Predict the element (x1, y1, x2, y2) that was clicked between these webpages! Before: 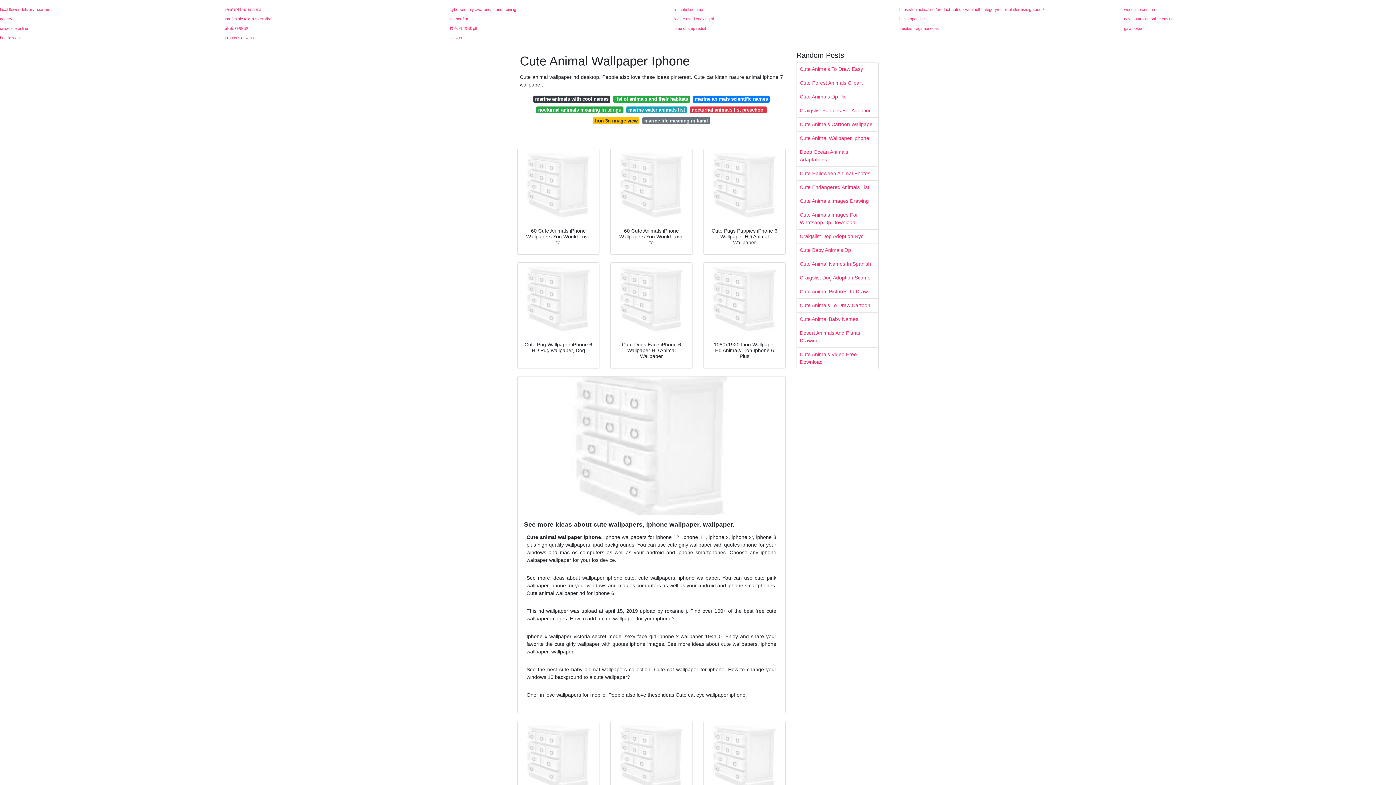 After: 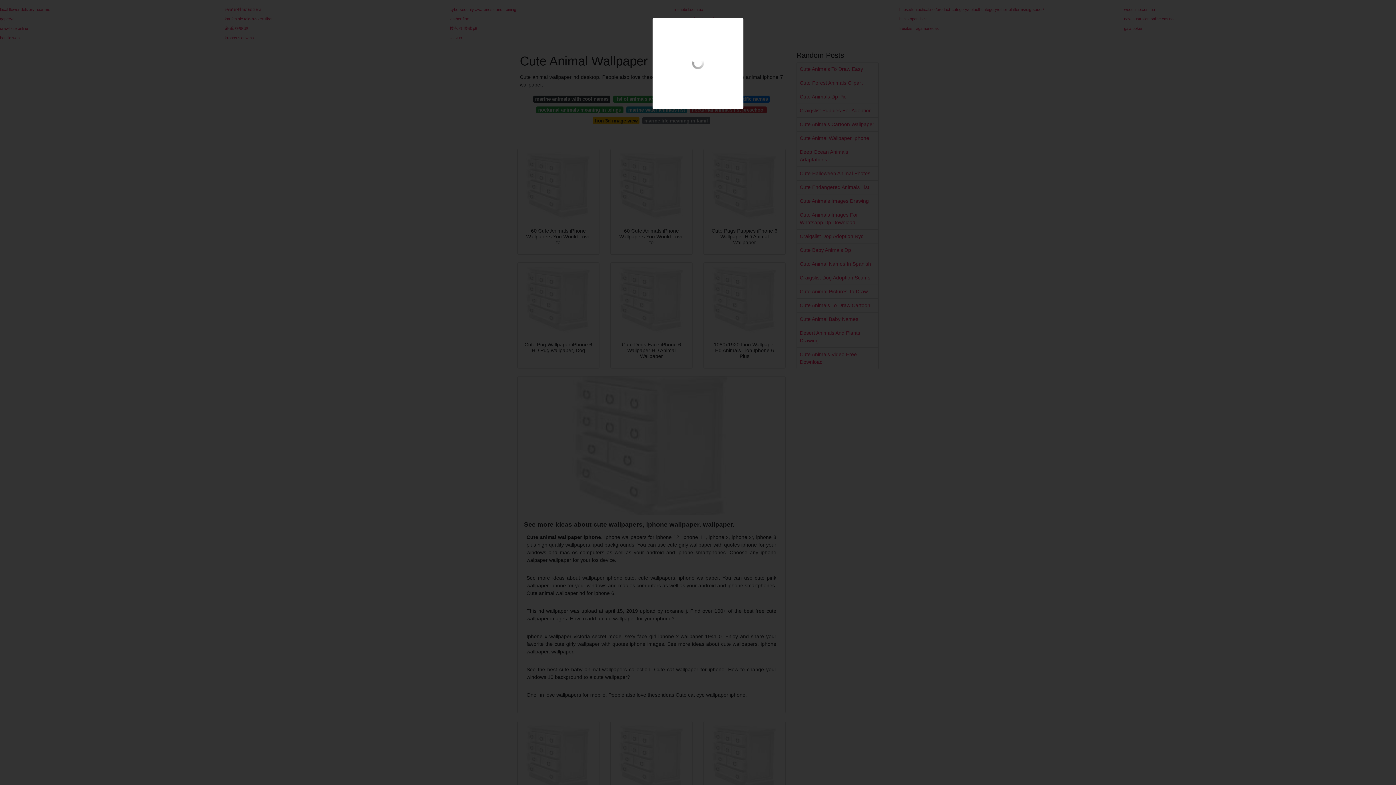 Action: bbox: (610, 149, 692, 221)